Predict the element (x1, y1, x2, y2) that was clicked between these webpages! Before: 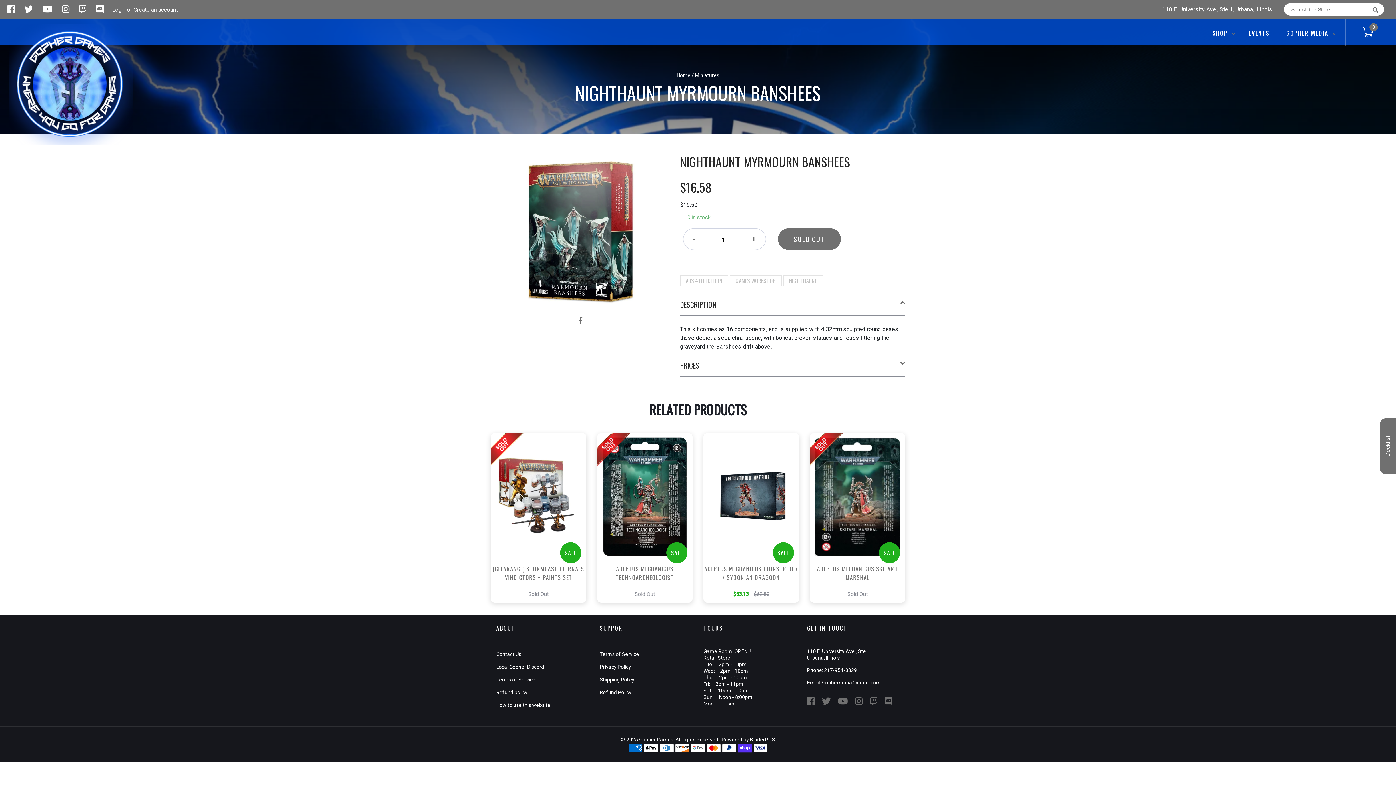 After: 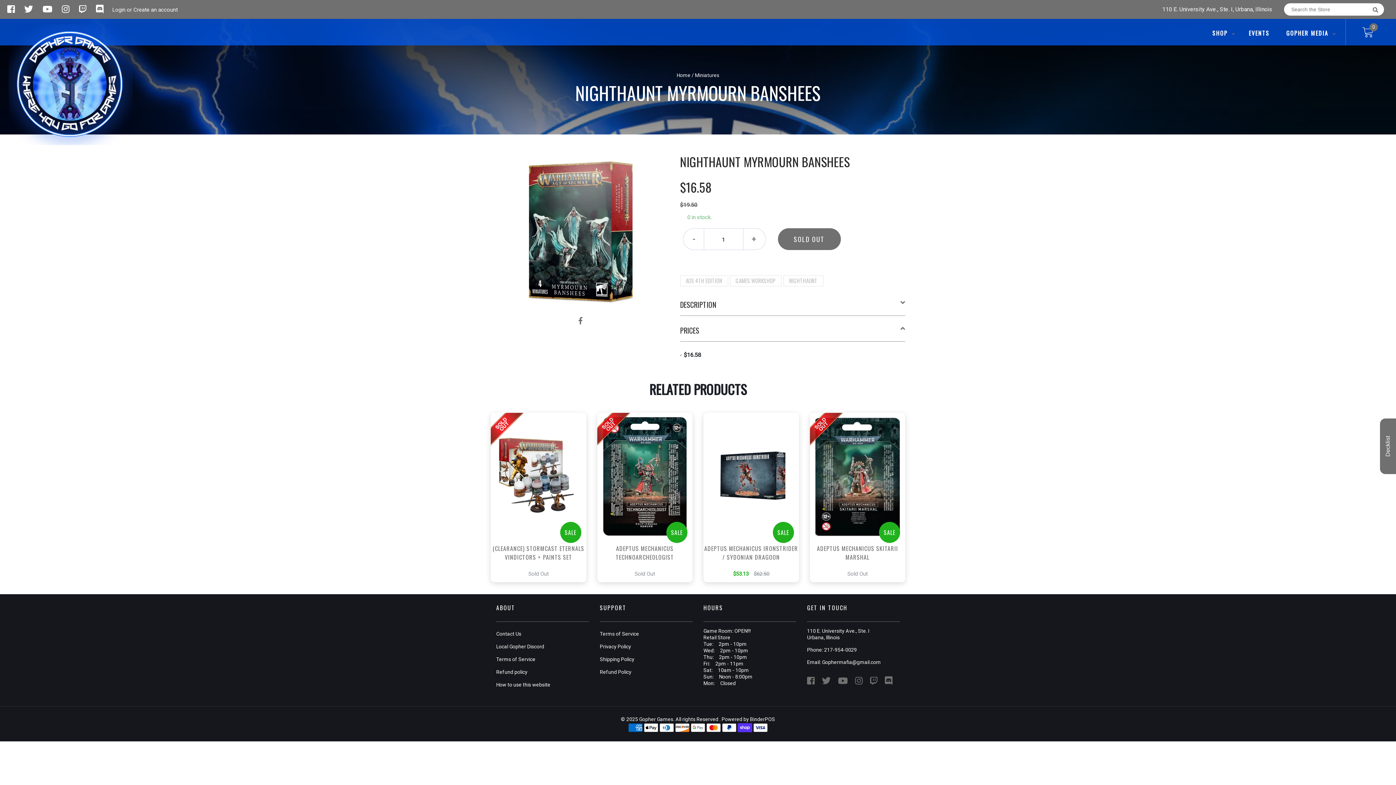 Action: label: PRICES bbox: (680, 360, 905, 370)